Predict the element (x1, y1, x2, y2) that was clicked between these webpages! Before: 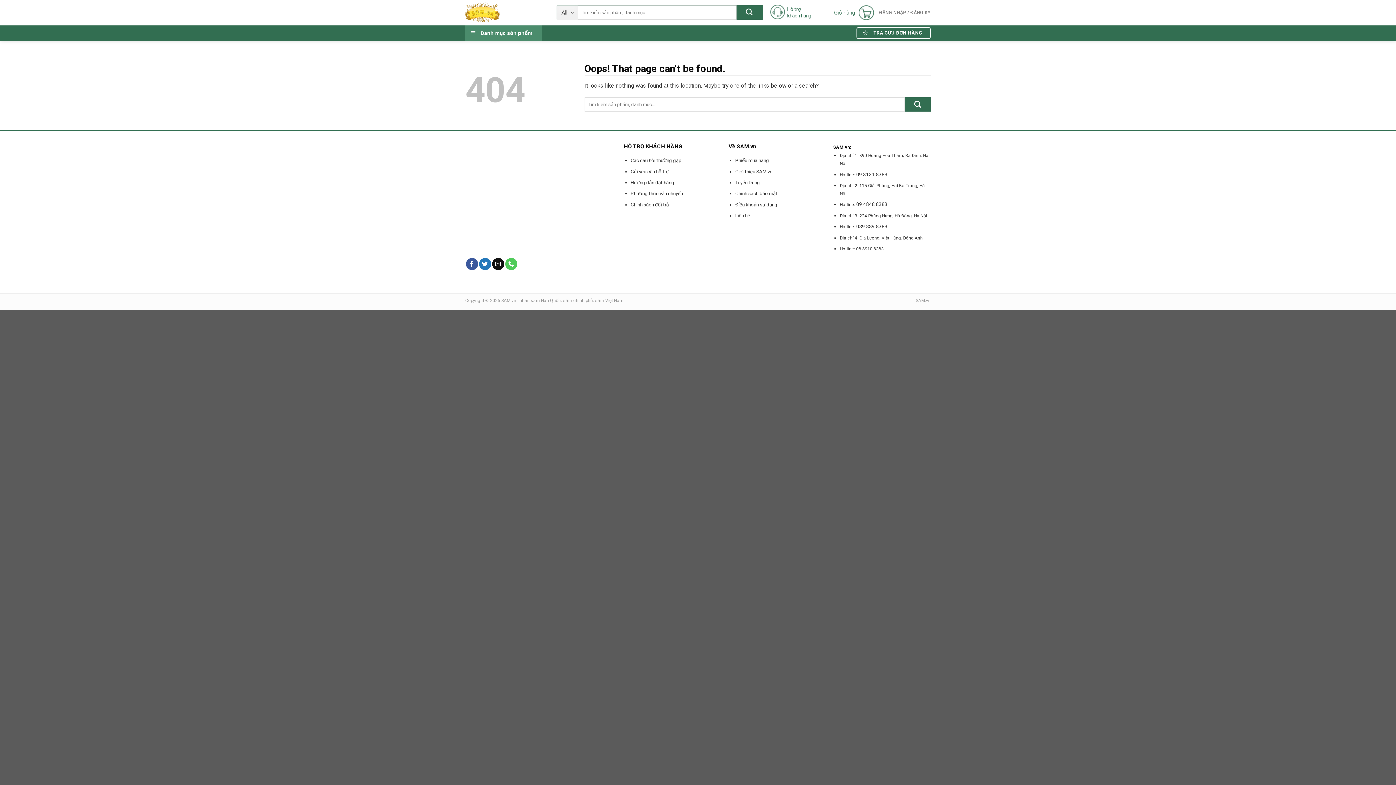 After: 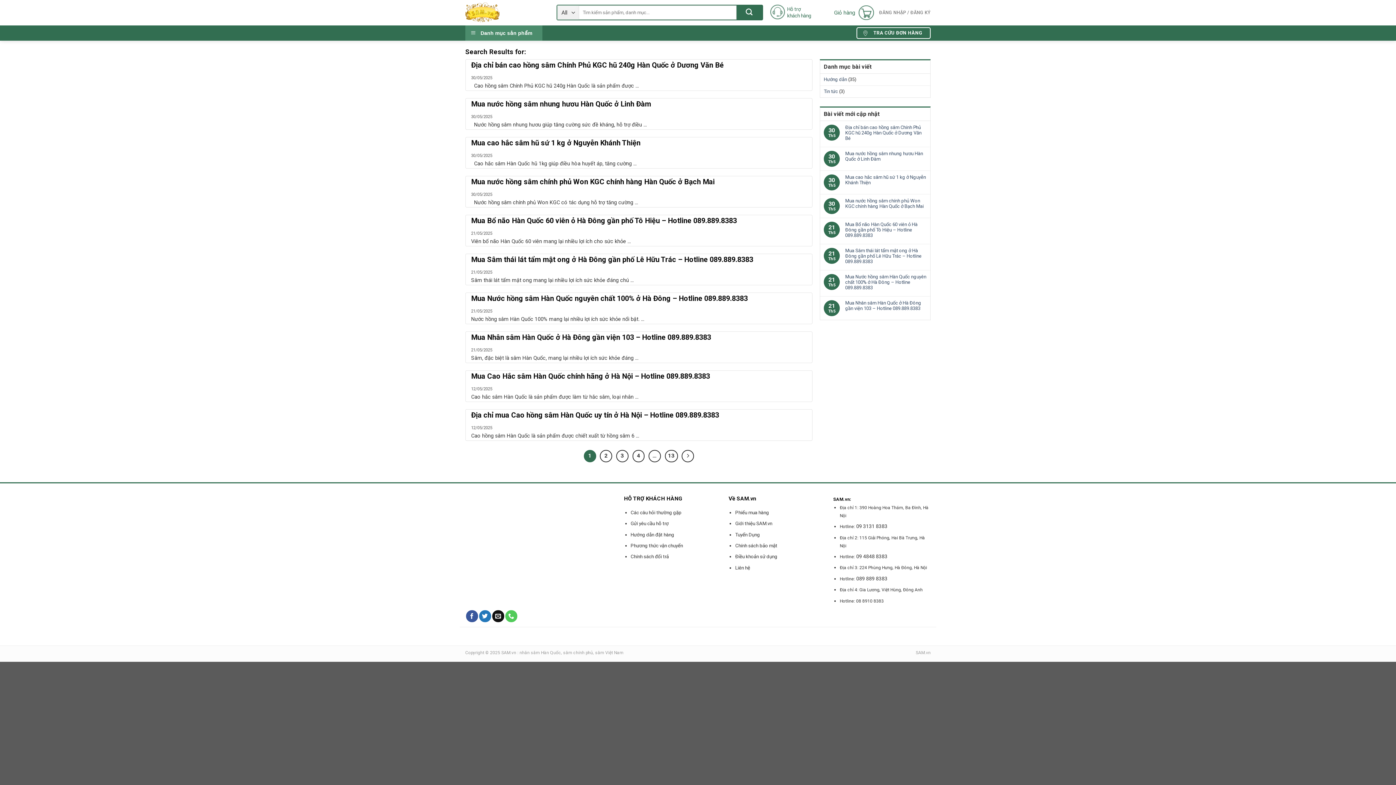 Action: bbox: (905, 97, 930, 111) label: Submit